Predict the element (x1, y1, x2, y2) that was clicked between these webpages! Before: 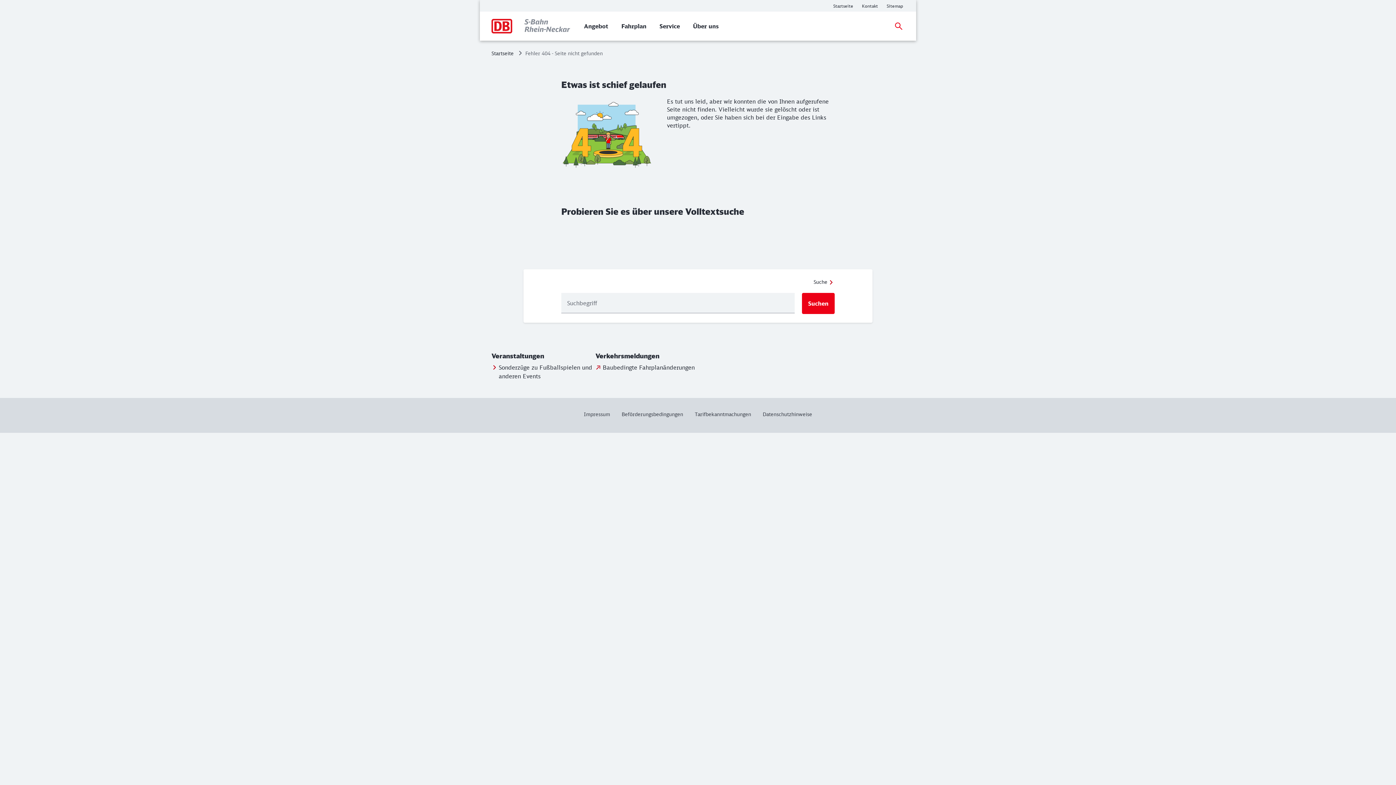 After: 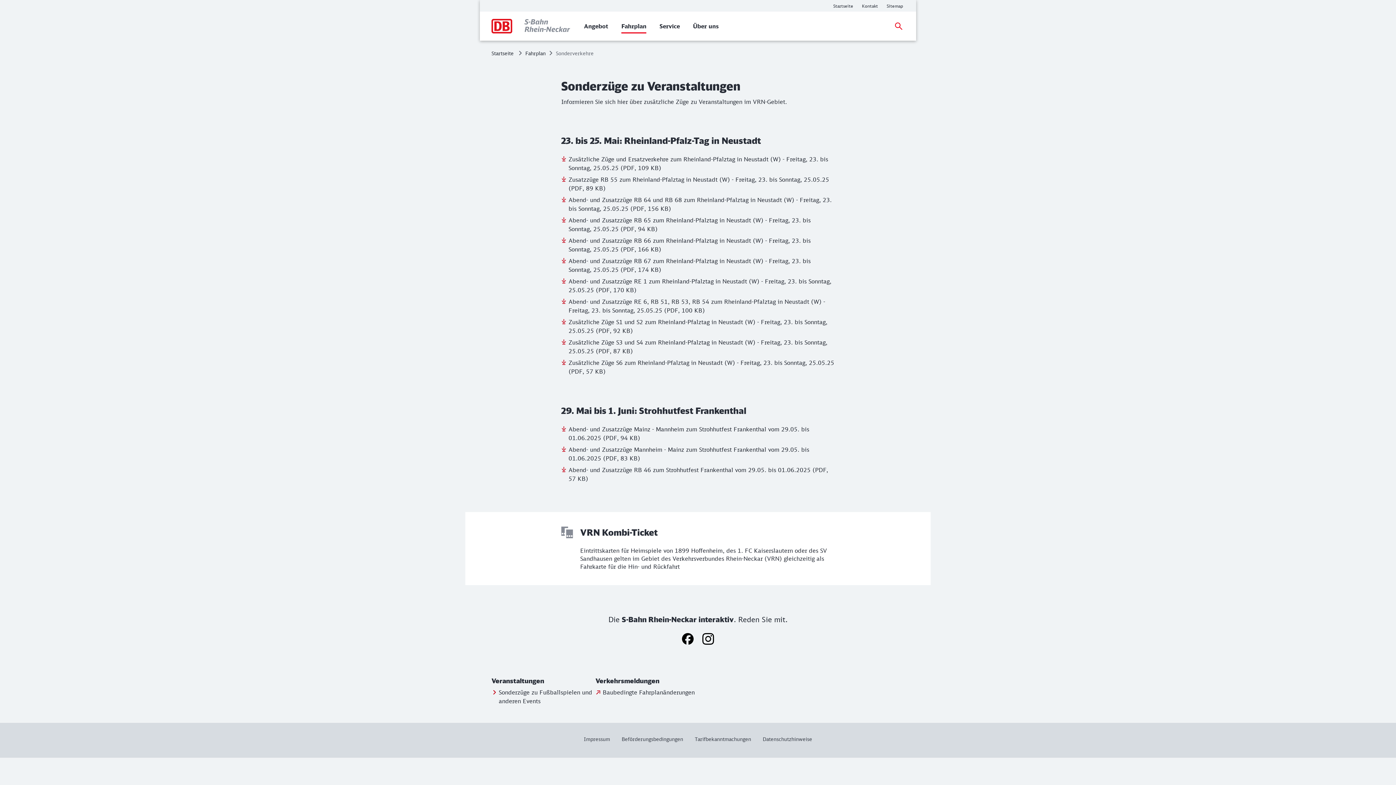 Action: bbox: (491, 363, 592, 380) label: Sonderzüge zu Fußballspielen und anderen Events
Weitere Informationen: Sonderzüge zu Fußballspielen und anderen Events